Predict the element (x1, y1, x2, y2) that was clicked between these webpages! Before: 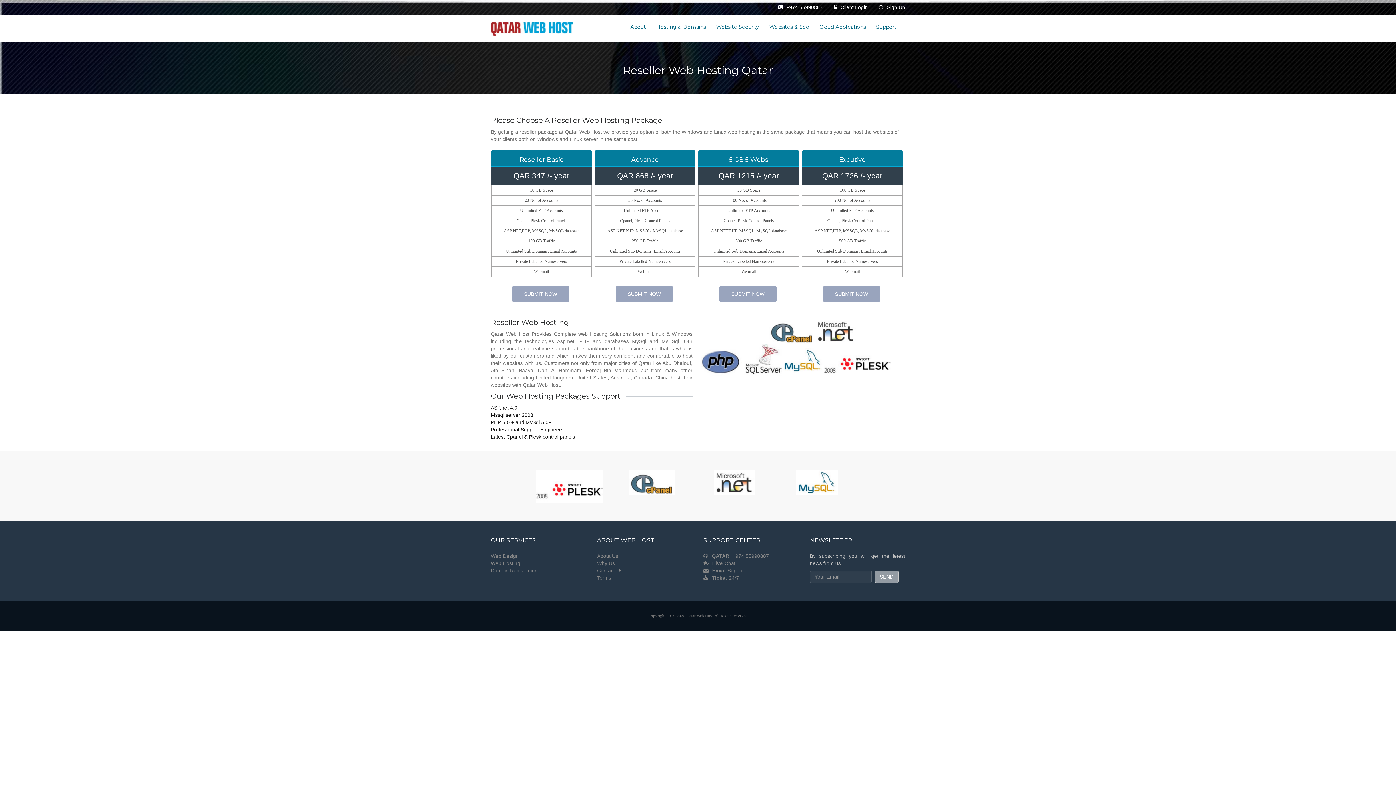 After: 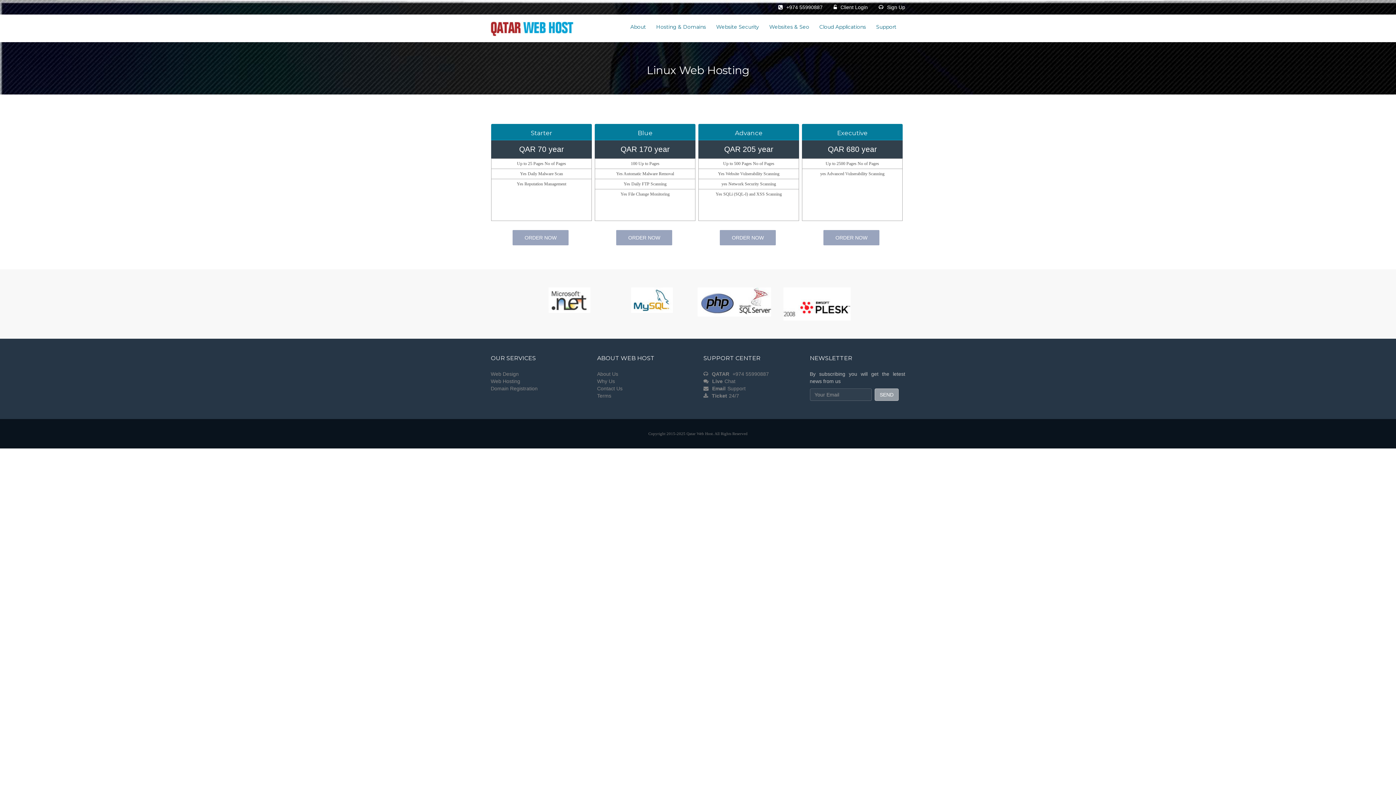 Action: bbox: (490, 560, 520, 566) label: Web Hosting